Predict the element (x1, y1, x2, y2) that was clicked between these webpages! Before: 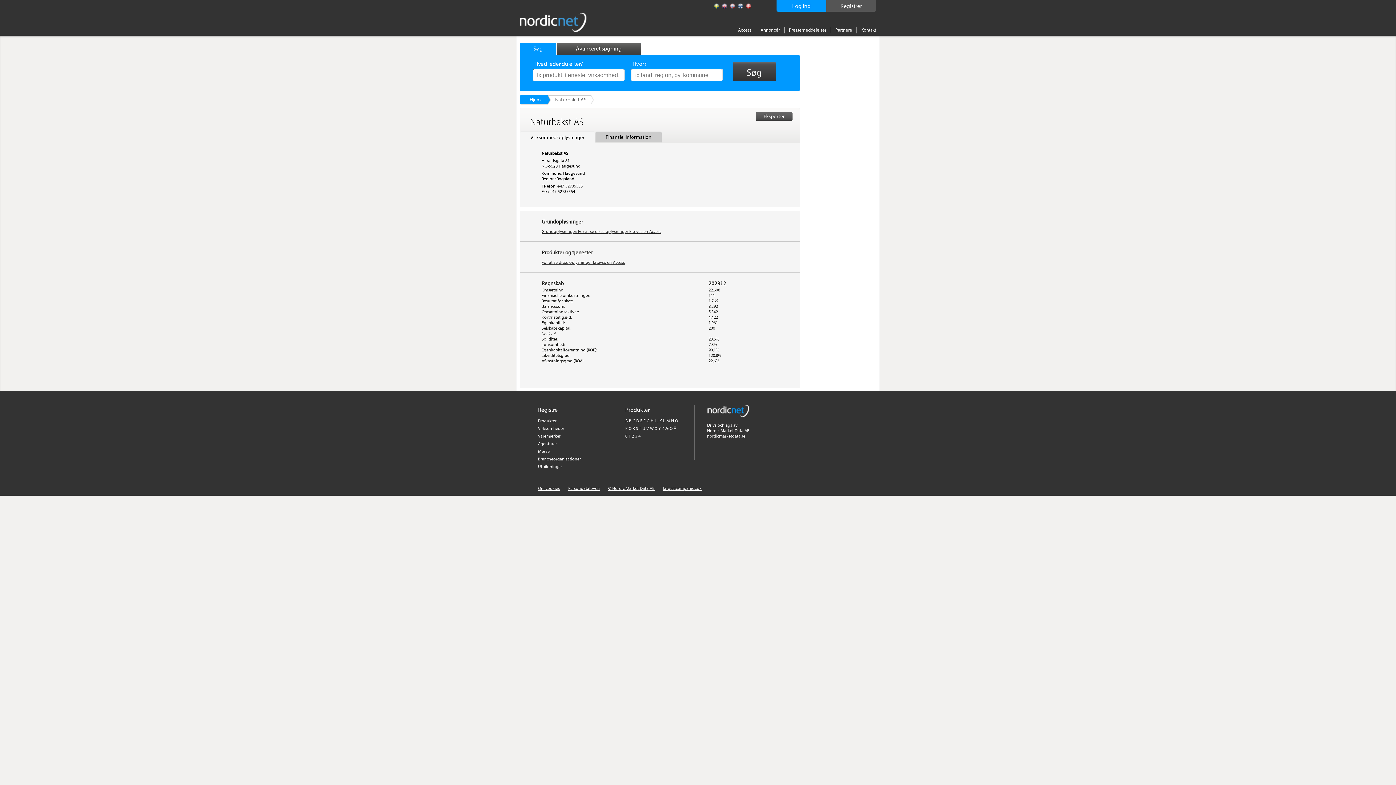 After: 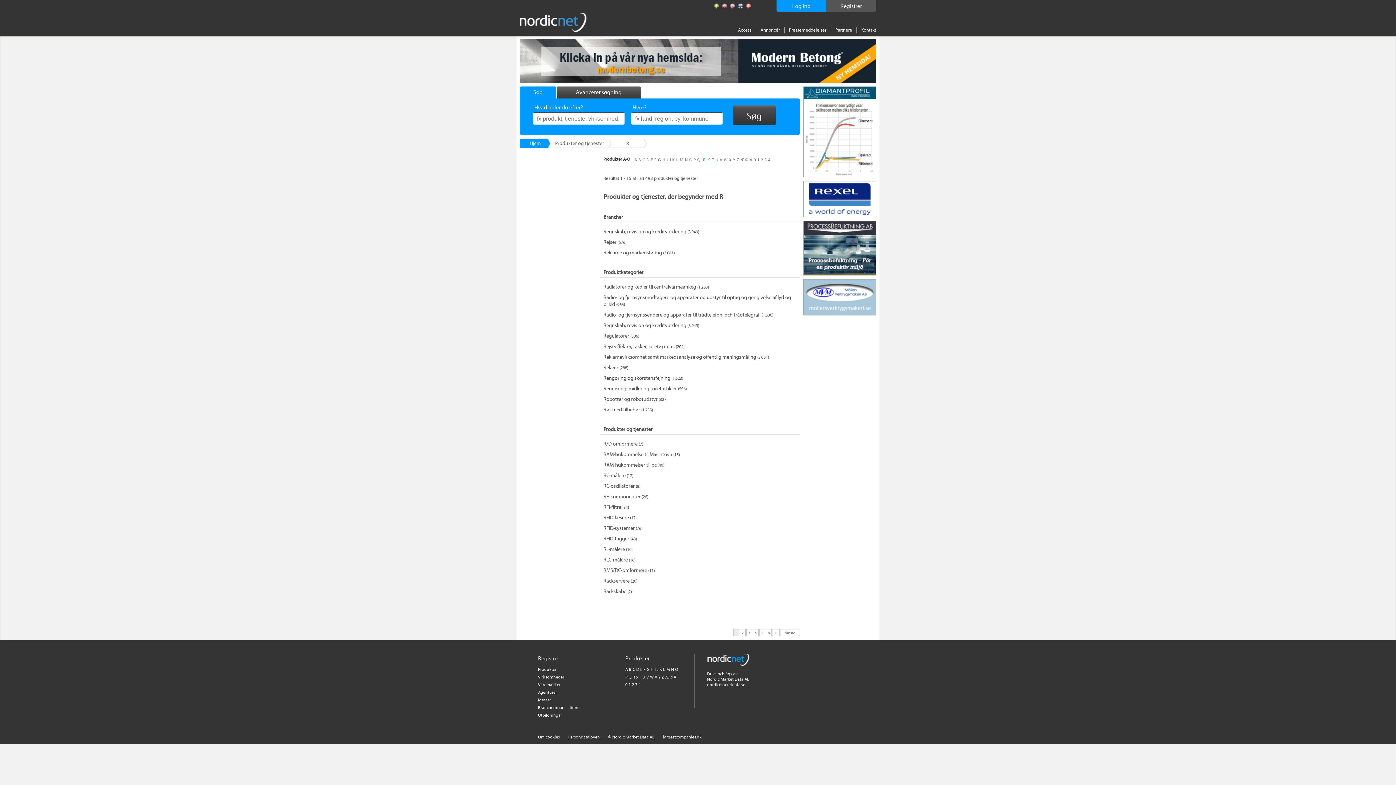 Action: label: R bbox: (632, 425, 634, 431)